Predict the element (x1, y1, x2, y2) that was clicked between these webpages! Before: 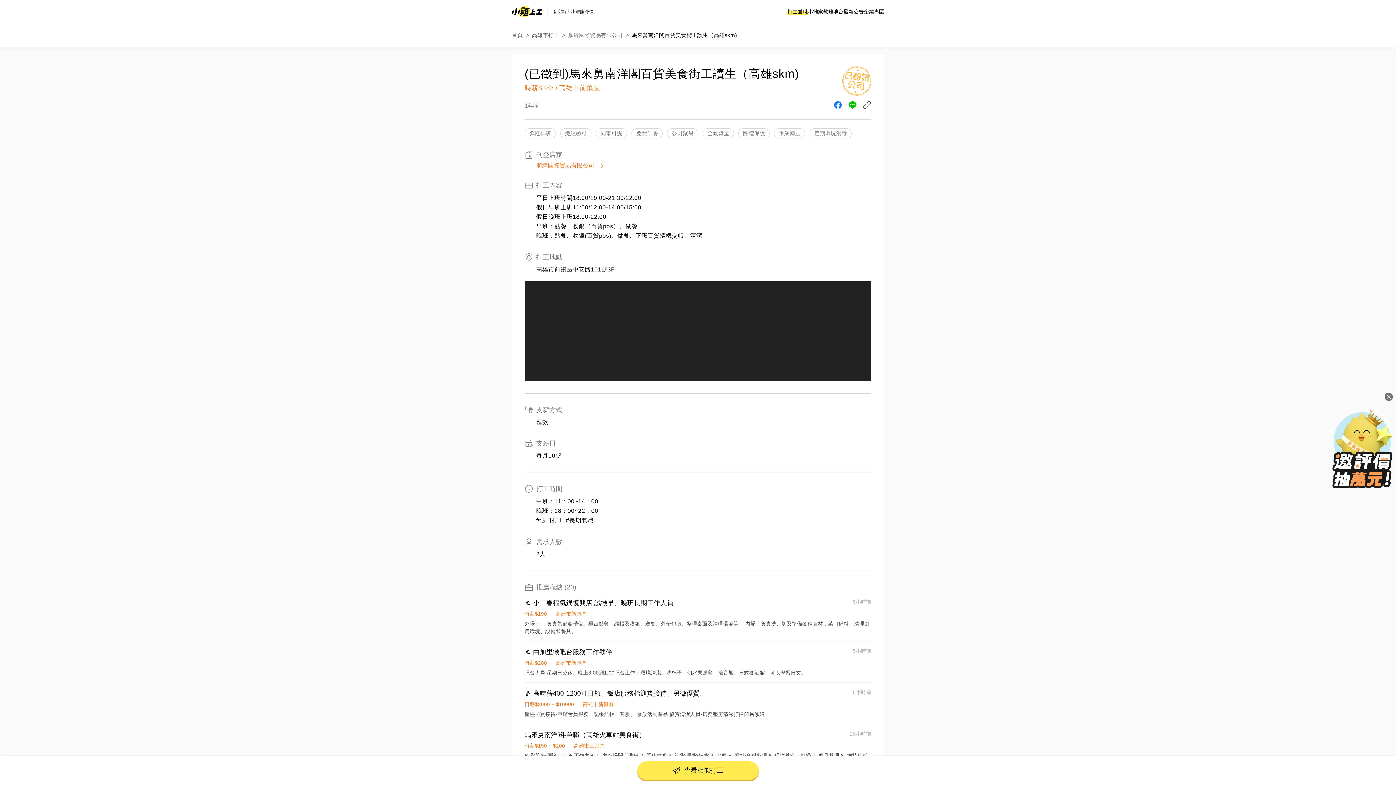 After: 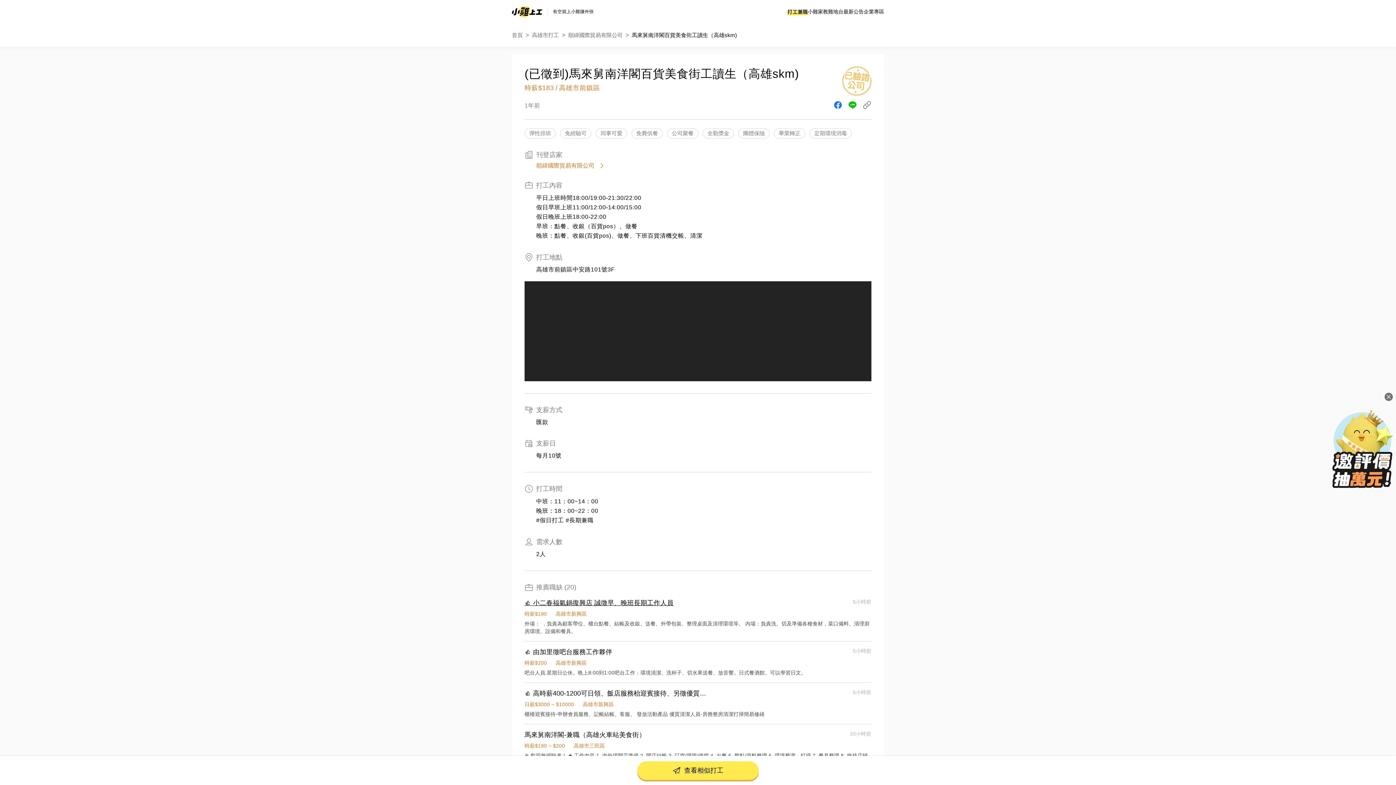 Action: bbox: (524, 598, 871, 635) label: 👍 小二春福氣鍋復興店 誠徵早、晚班長期工作人員
5小時前
時薪$190

高雄市新興區

外場： ．負責為顧客帶位、櫃台點餐、結帳及收銀、送餐、外帶包裝、整理桌面及清理環境等。 內場：負責洗、切及準備各種食材，菜口備料、清理廚房環境、設備和餐具。